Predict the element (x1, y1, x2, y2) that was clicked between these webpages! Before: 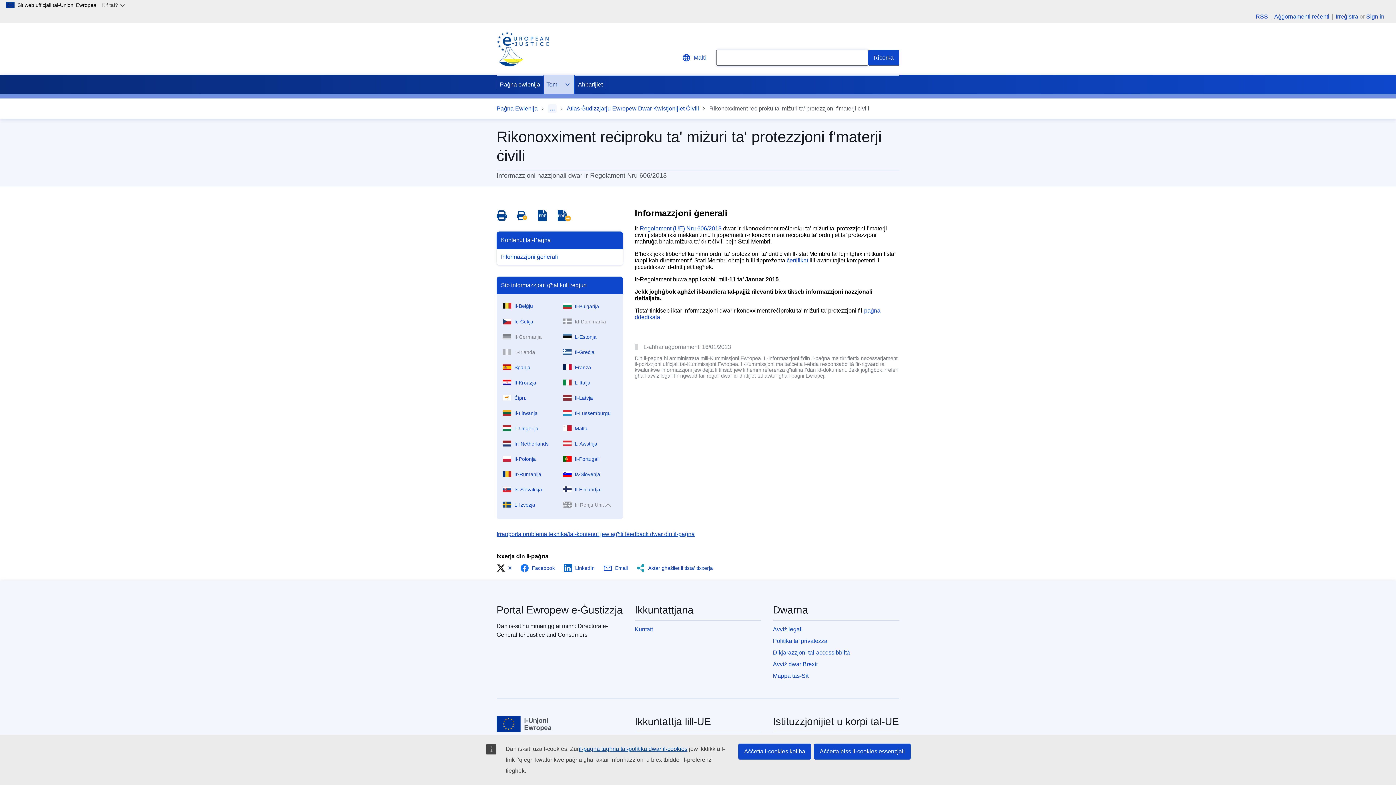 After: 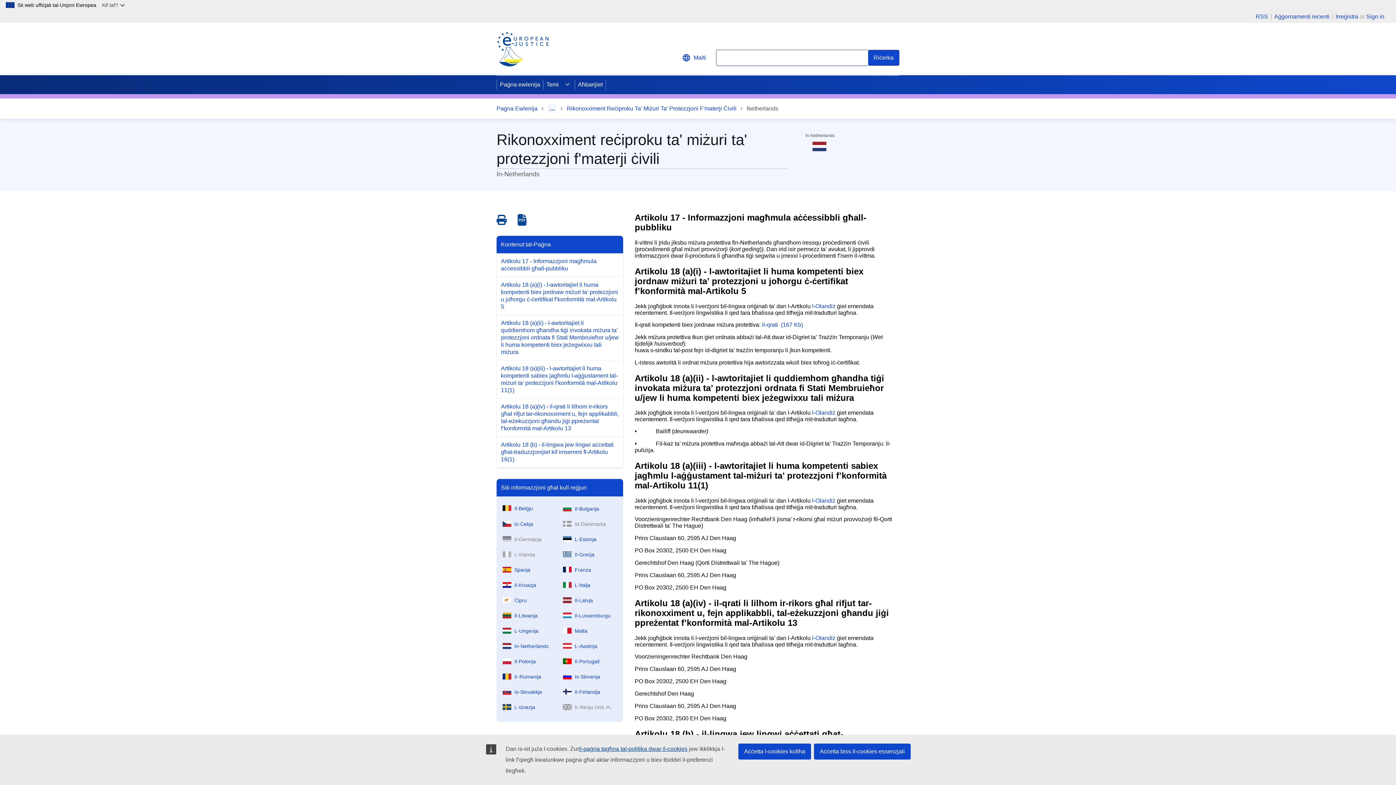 Action: bbox: (499, 434, 560, 449) label: In-Netherlands